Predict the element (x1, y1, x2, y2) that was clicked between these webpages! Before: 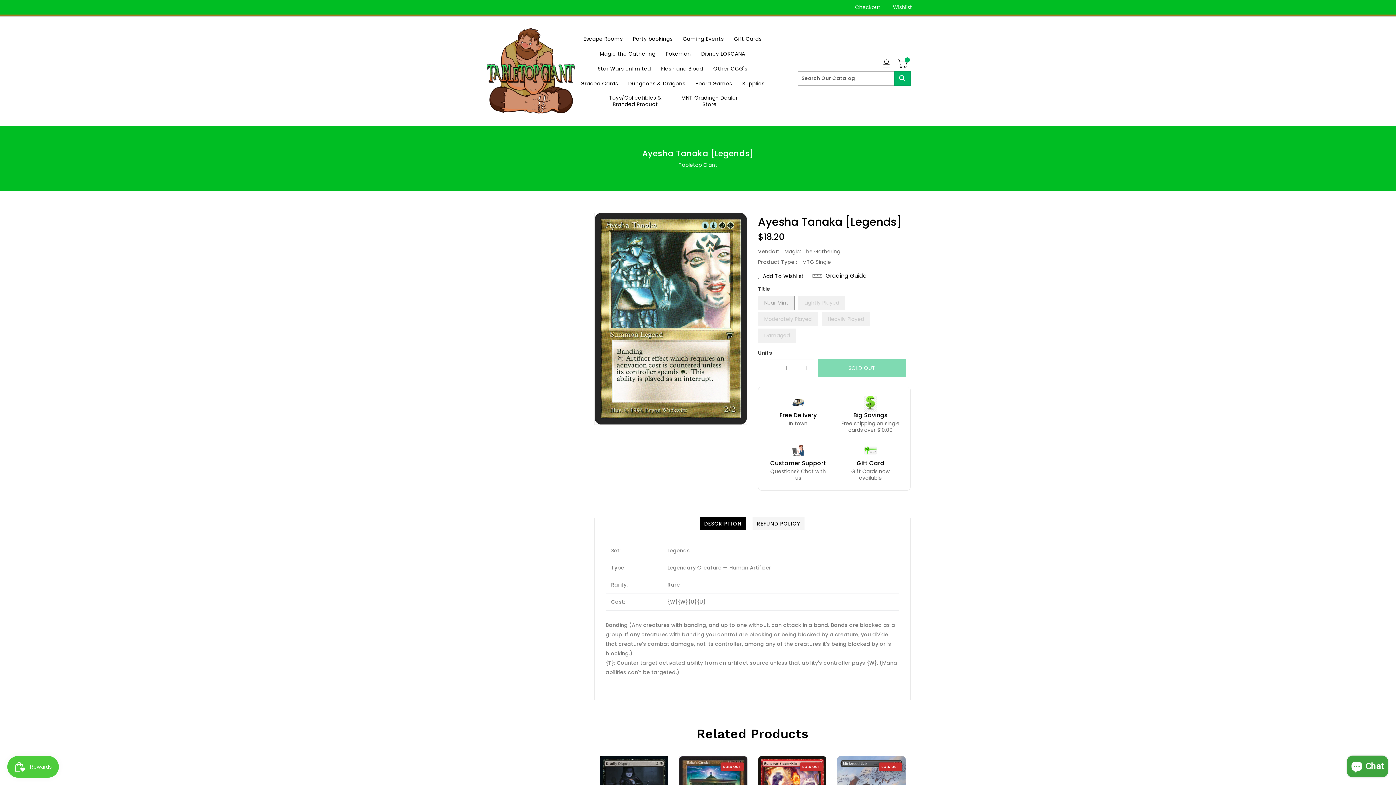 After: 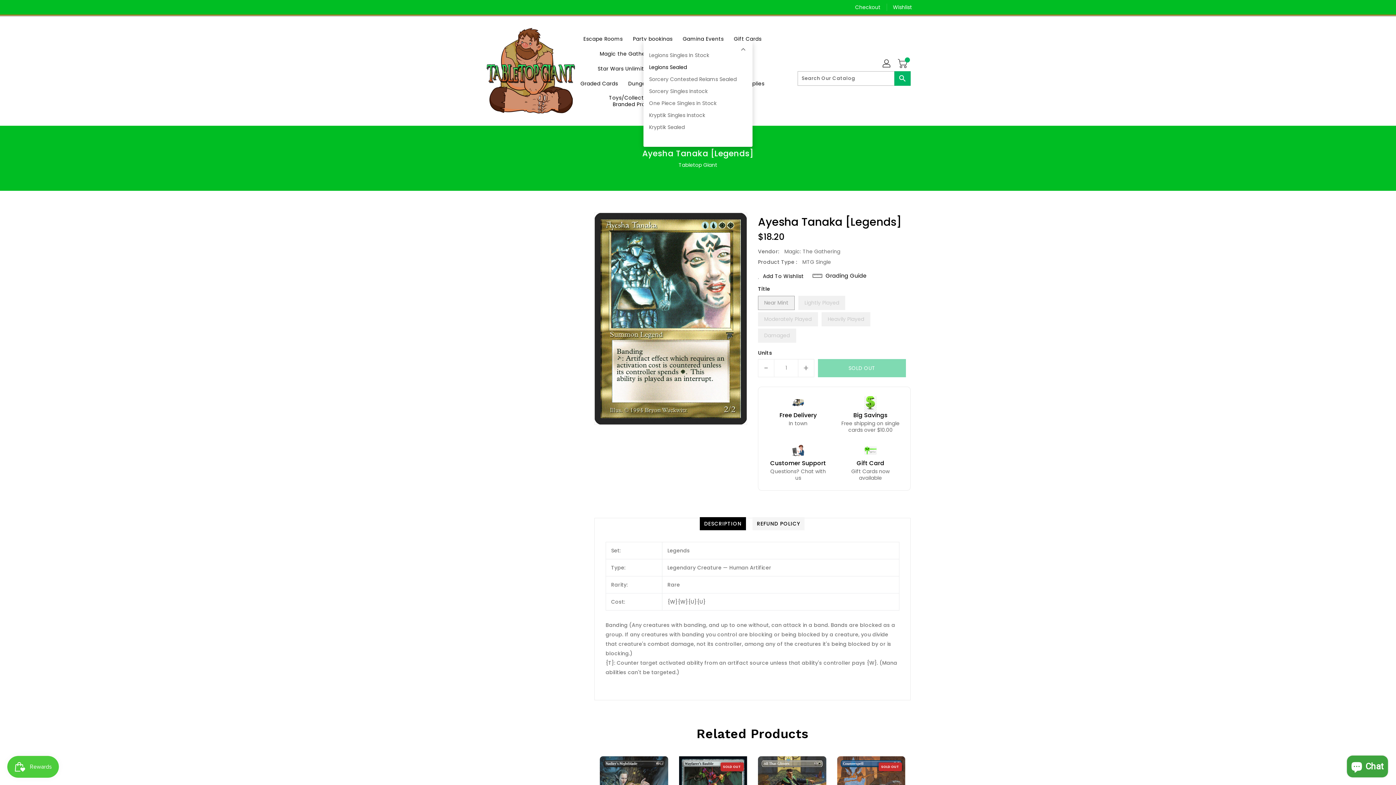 Action: bbox: (709, 61, 751, 76) label: Other CCG's